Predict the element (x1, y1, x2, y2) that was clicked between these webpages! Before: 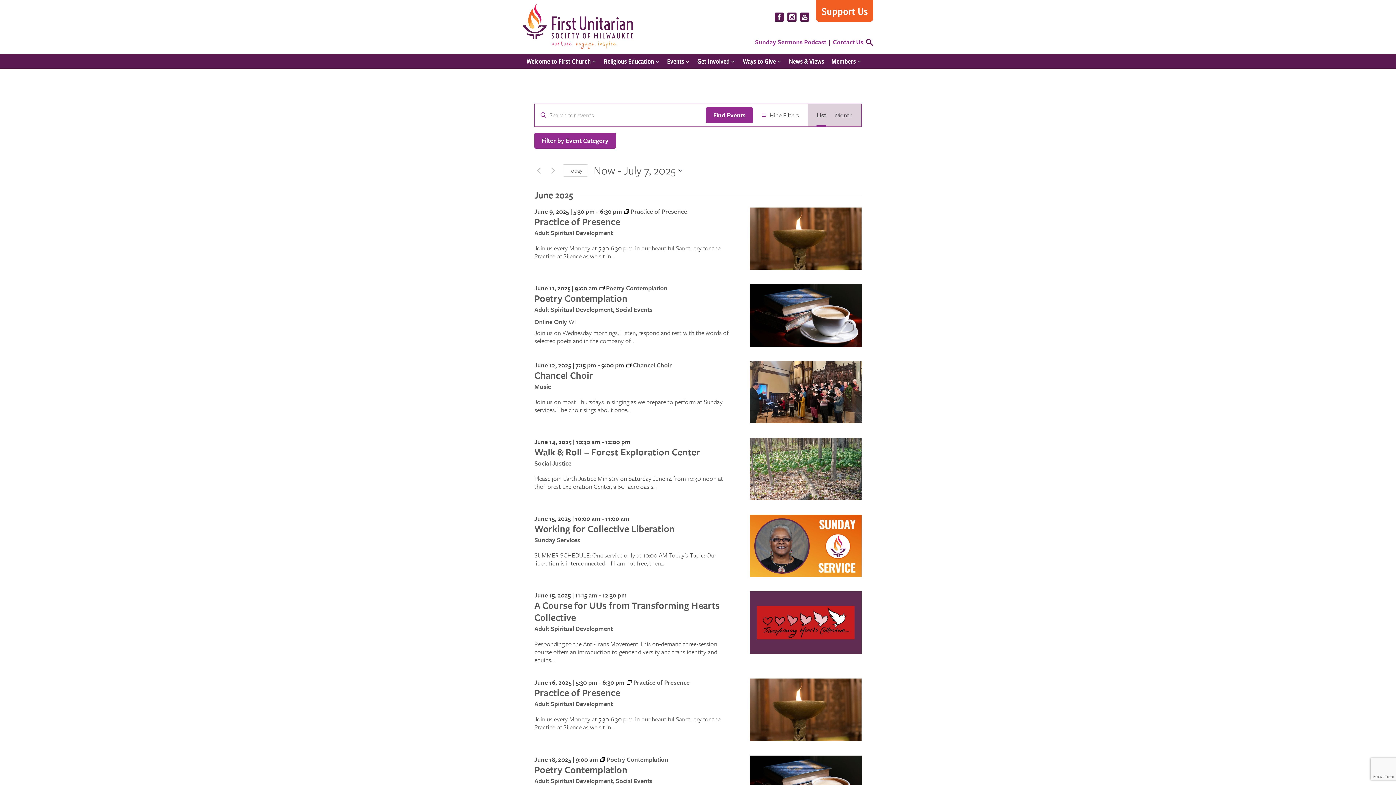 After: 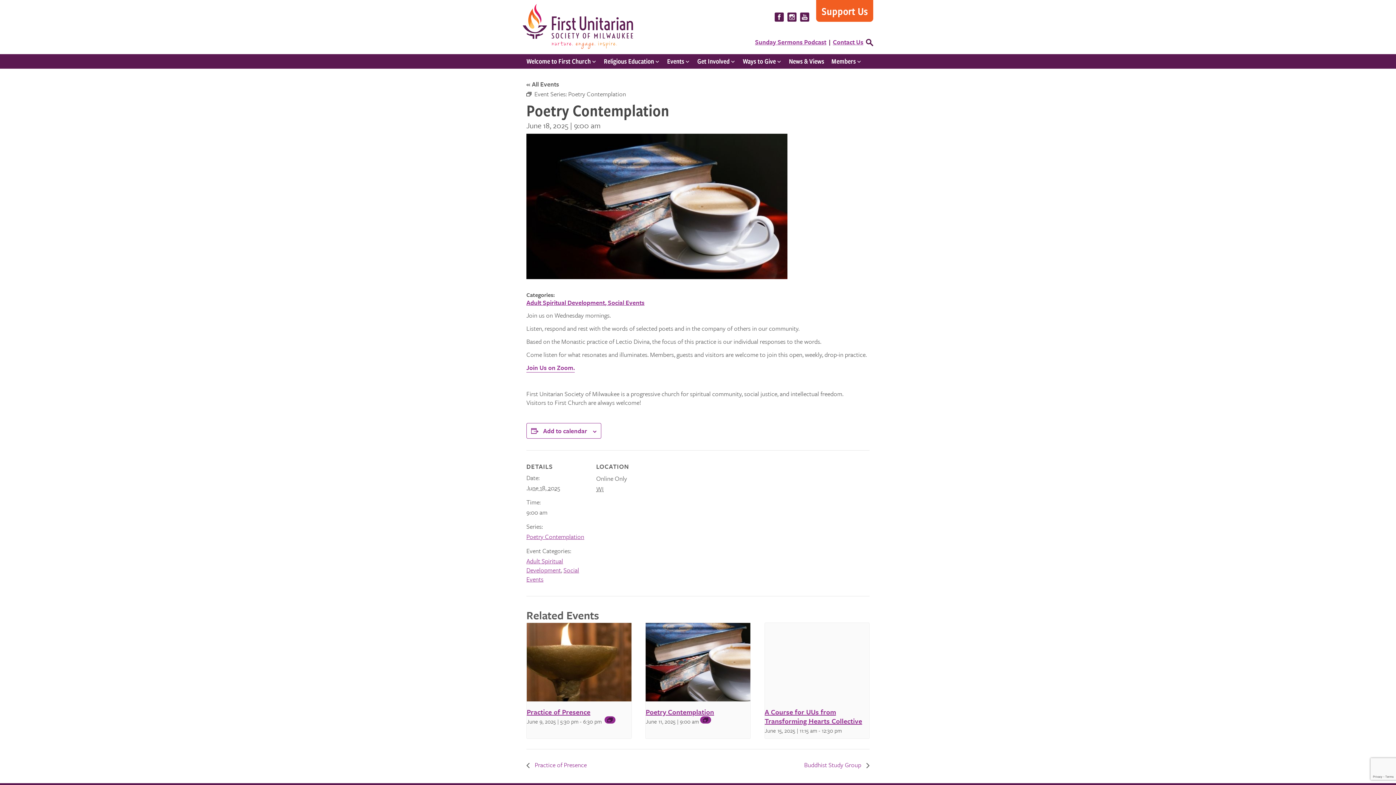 Action: label: Poetry Contemplation bbox: (534, 763, 627, 777)